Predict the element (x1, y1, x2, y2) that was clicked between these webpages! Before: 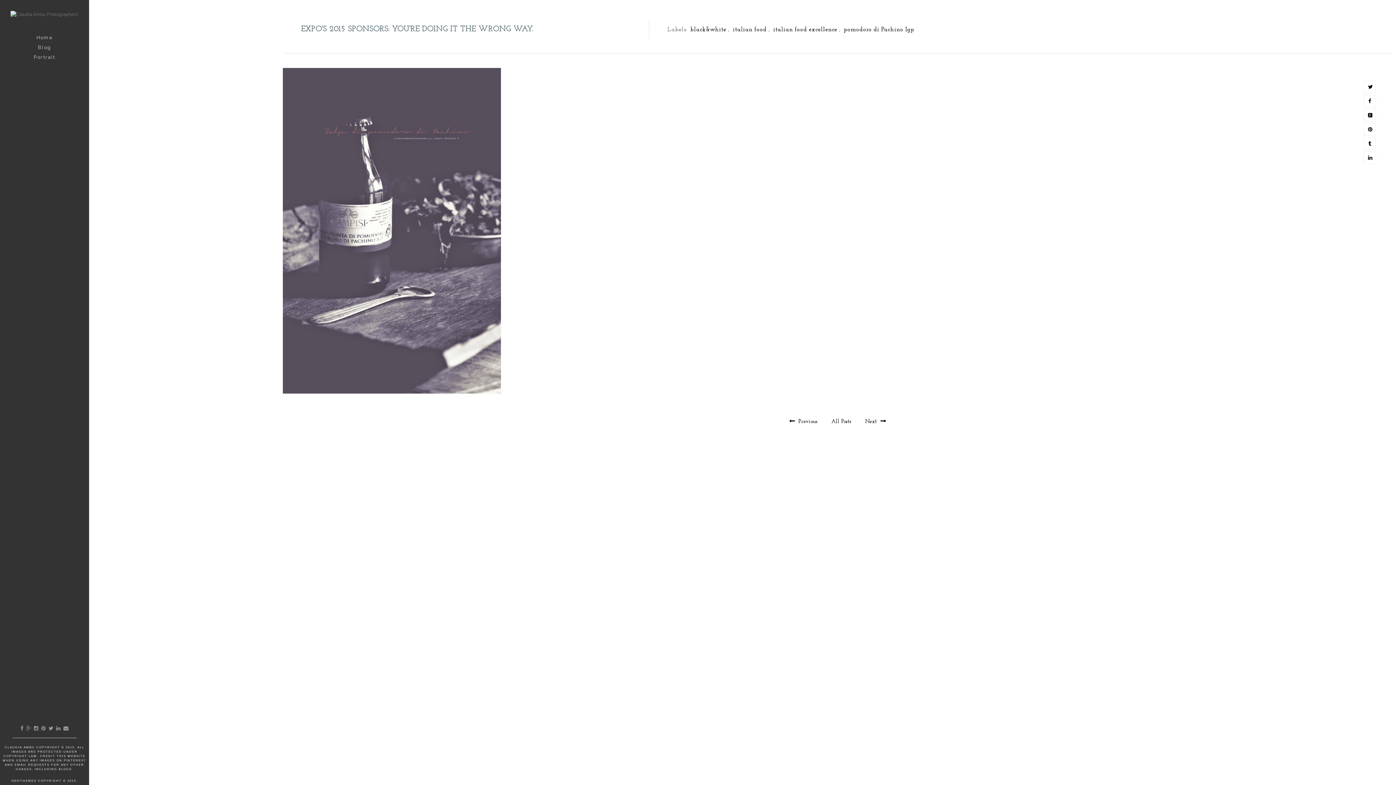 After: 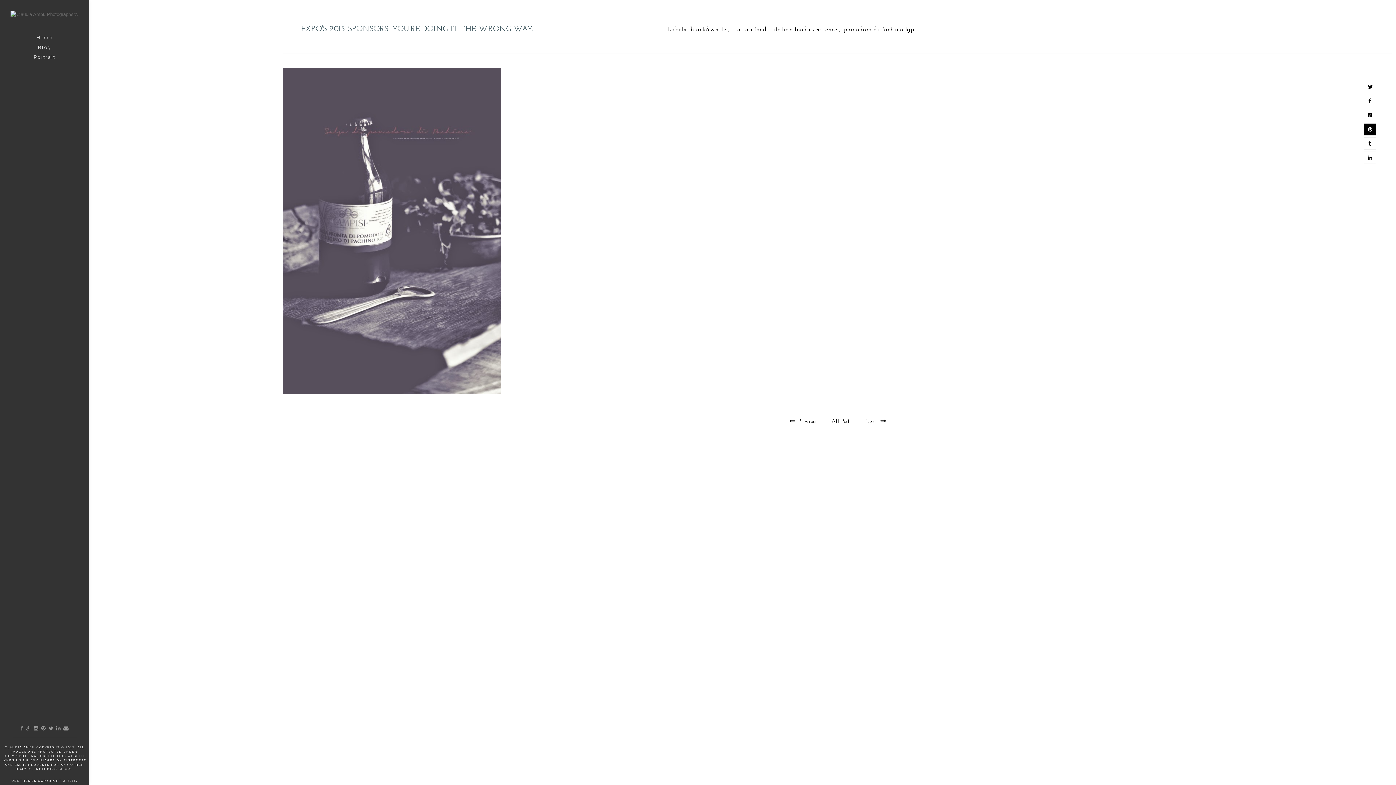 Action: bbox: (1364, 123, 1376, 135)